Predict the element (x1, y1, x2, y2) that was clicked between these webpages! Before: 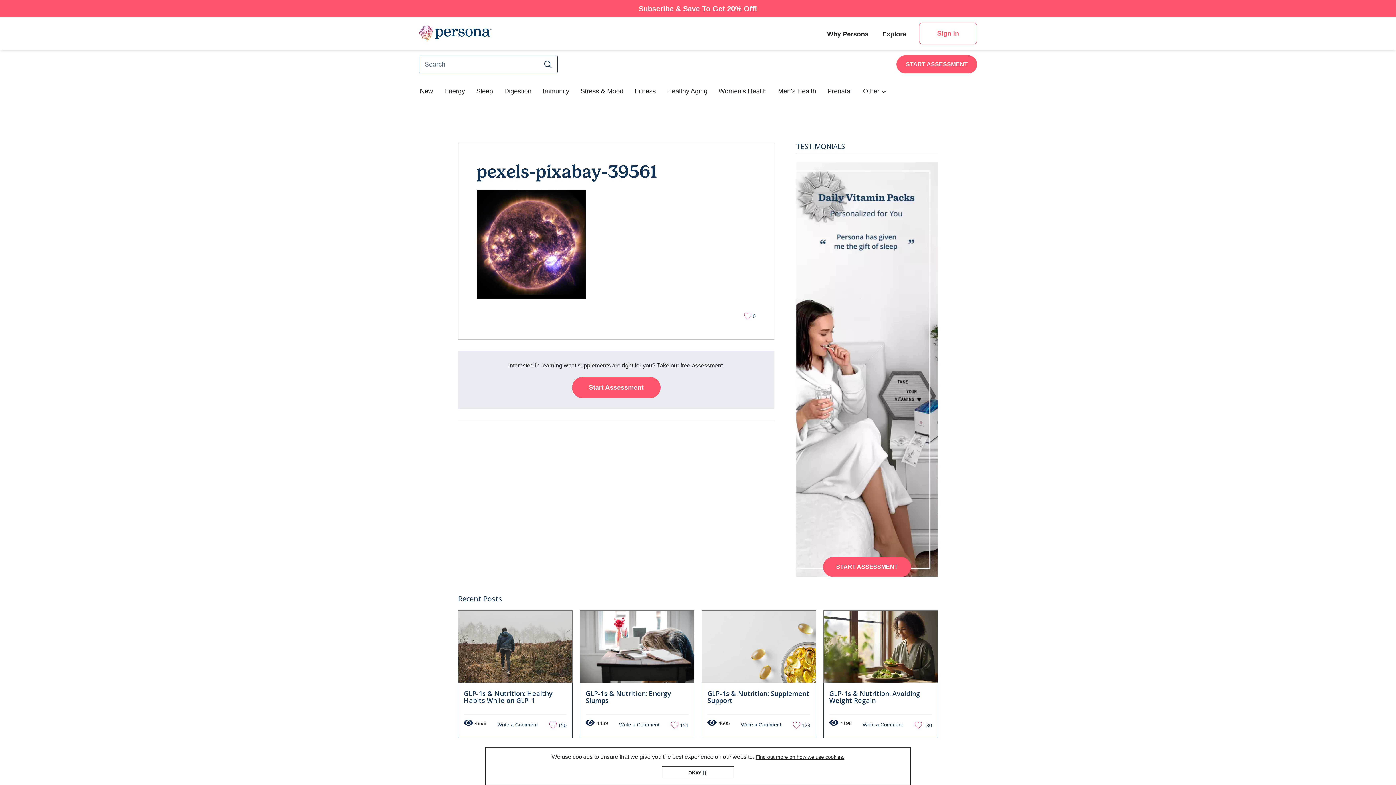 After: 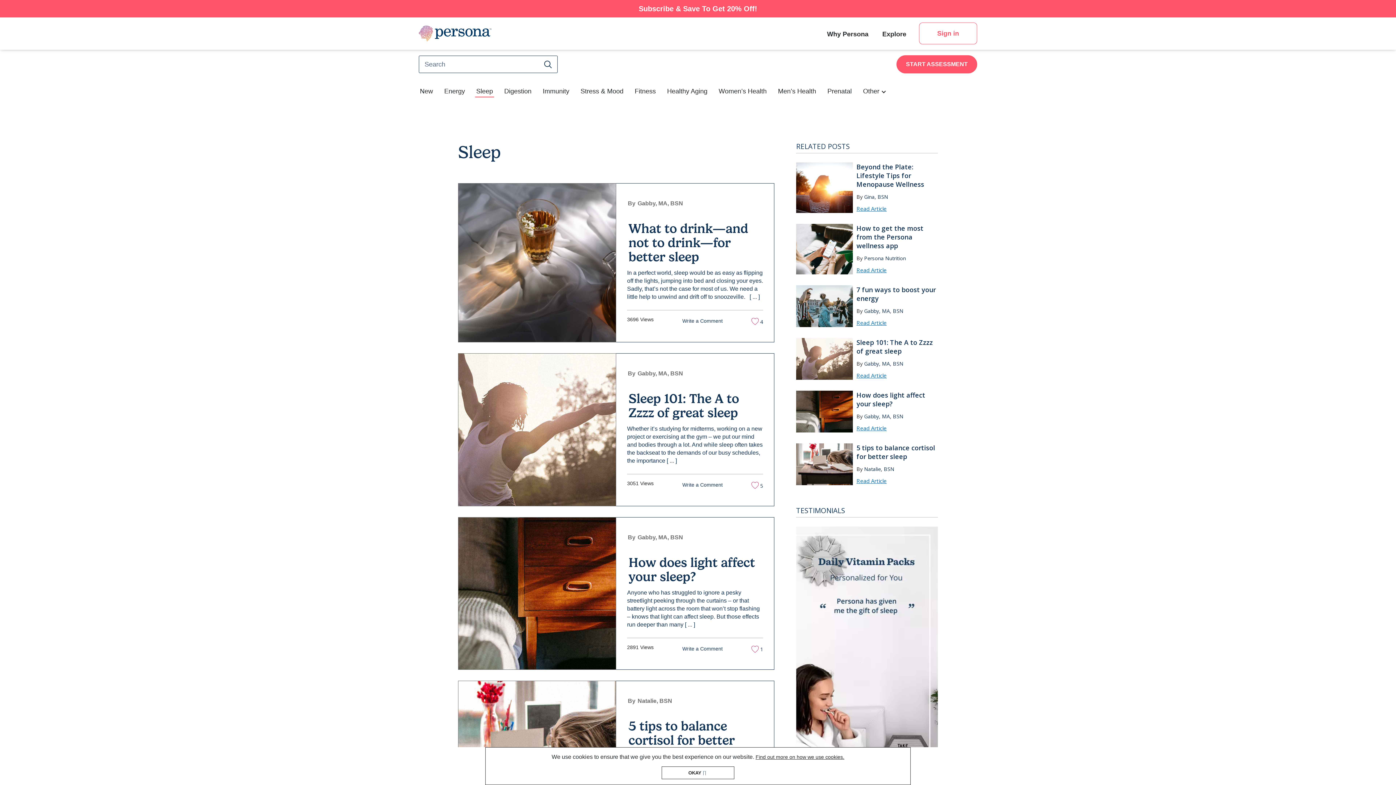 Action: label: Sleep bbox: (475, 83, 494, 99)